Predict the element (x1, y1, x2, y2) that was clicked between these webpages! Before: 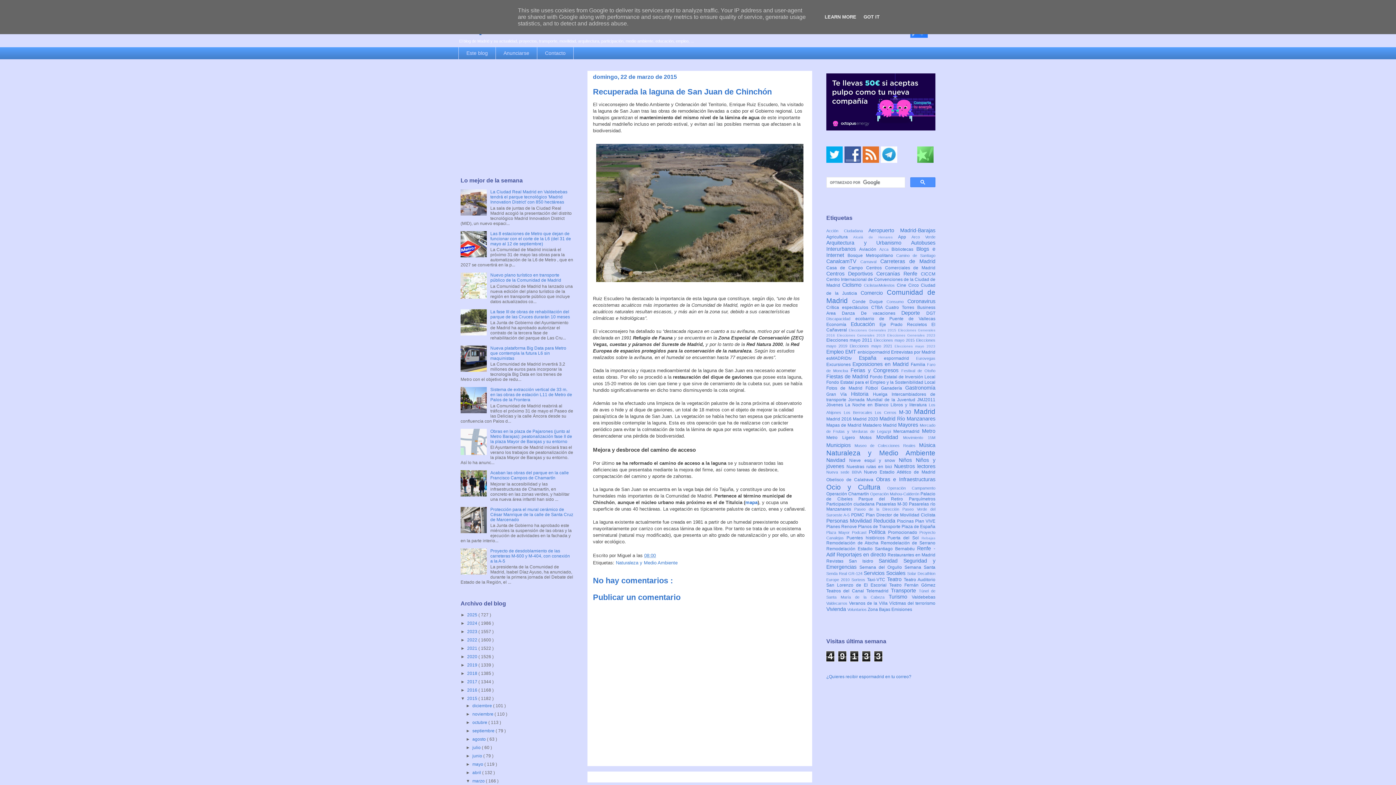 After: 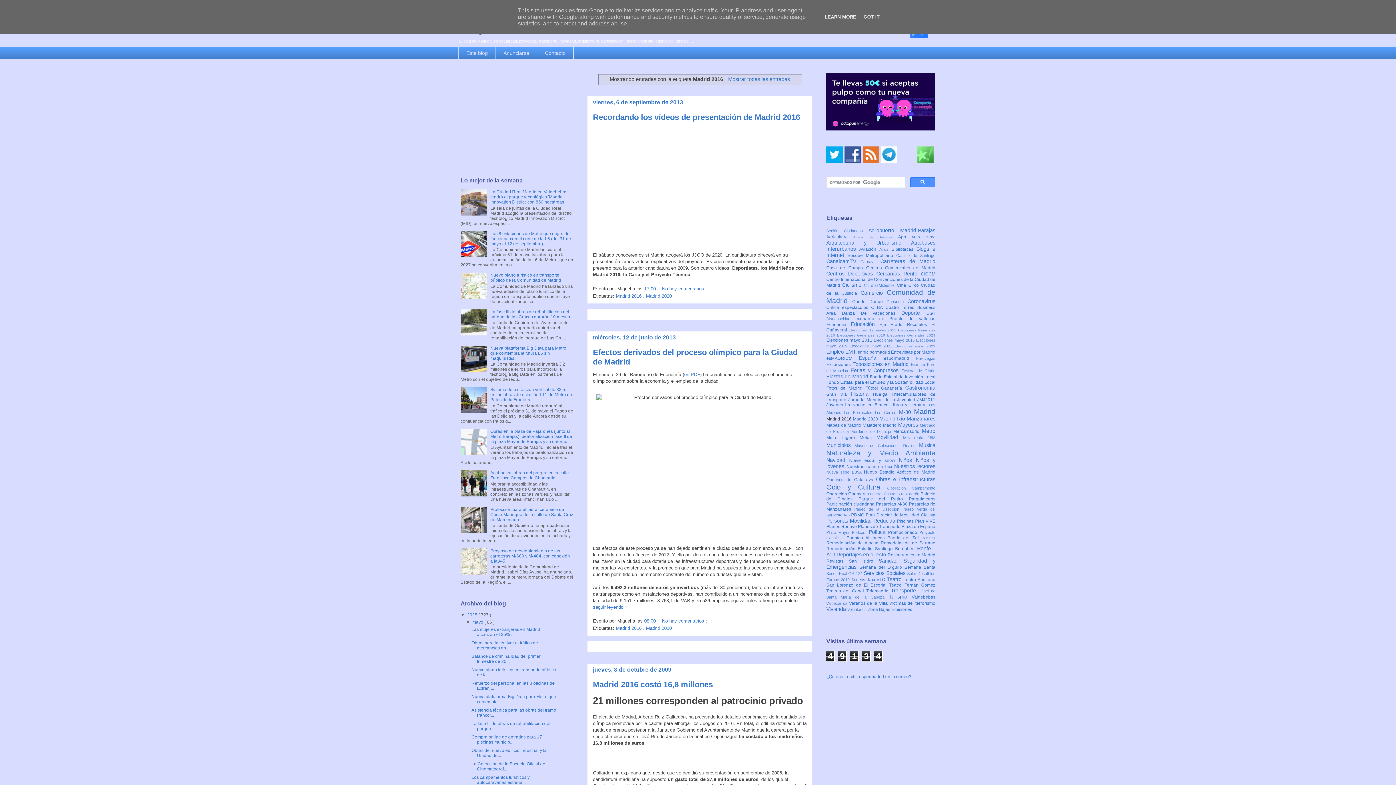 Action: bbox: (826, 416, 853, 421) label: Madrid 2016 